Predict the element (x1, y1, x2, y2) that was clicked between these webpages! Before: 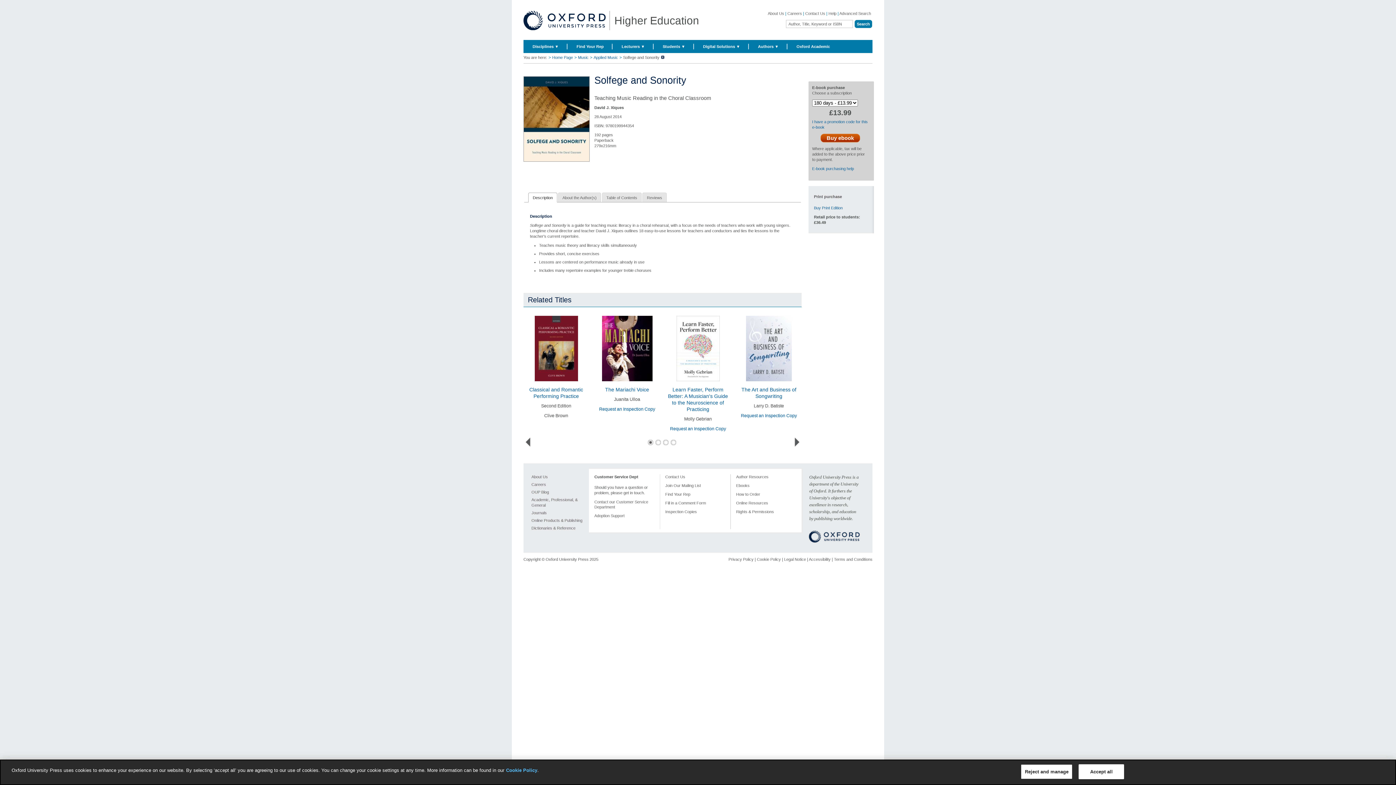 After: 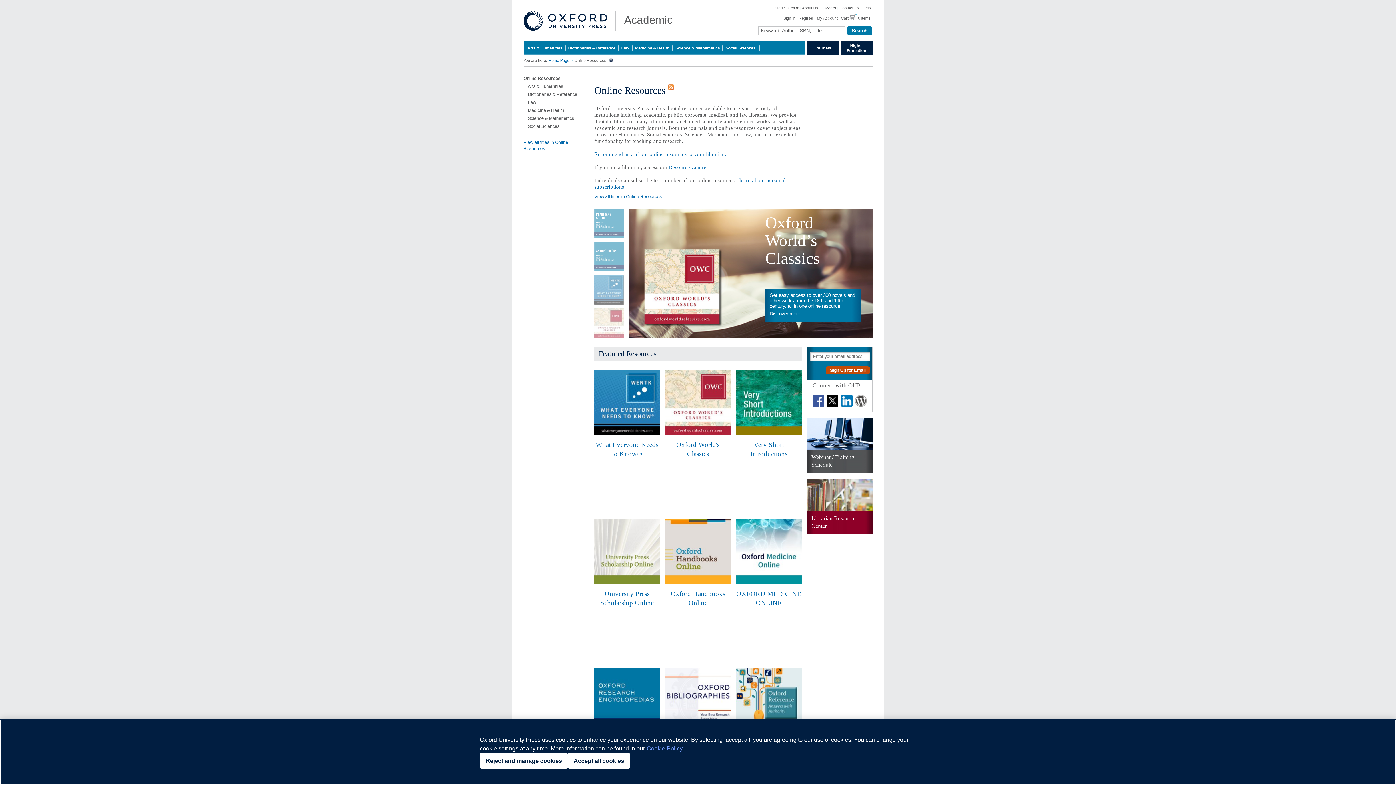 Action: bbox: (531, 518, 589, 525) label: Online Products & Publishing